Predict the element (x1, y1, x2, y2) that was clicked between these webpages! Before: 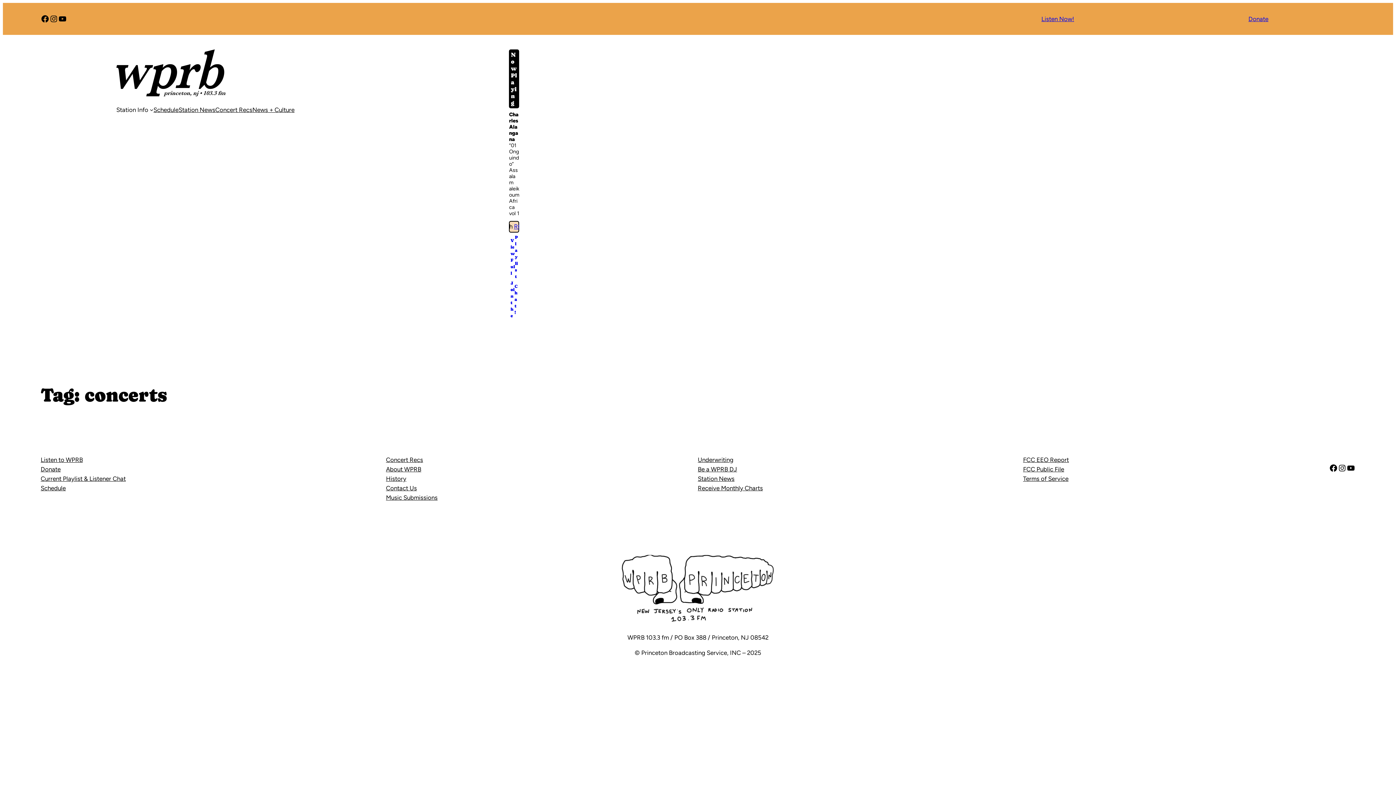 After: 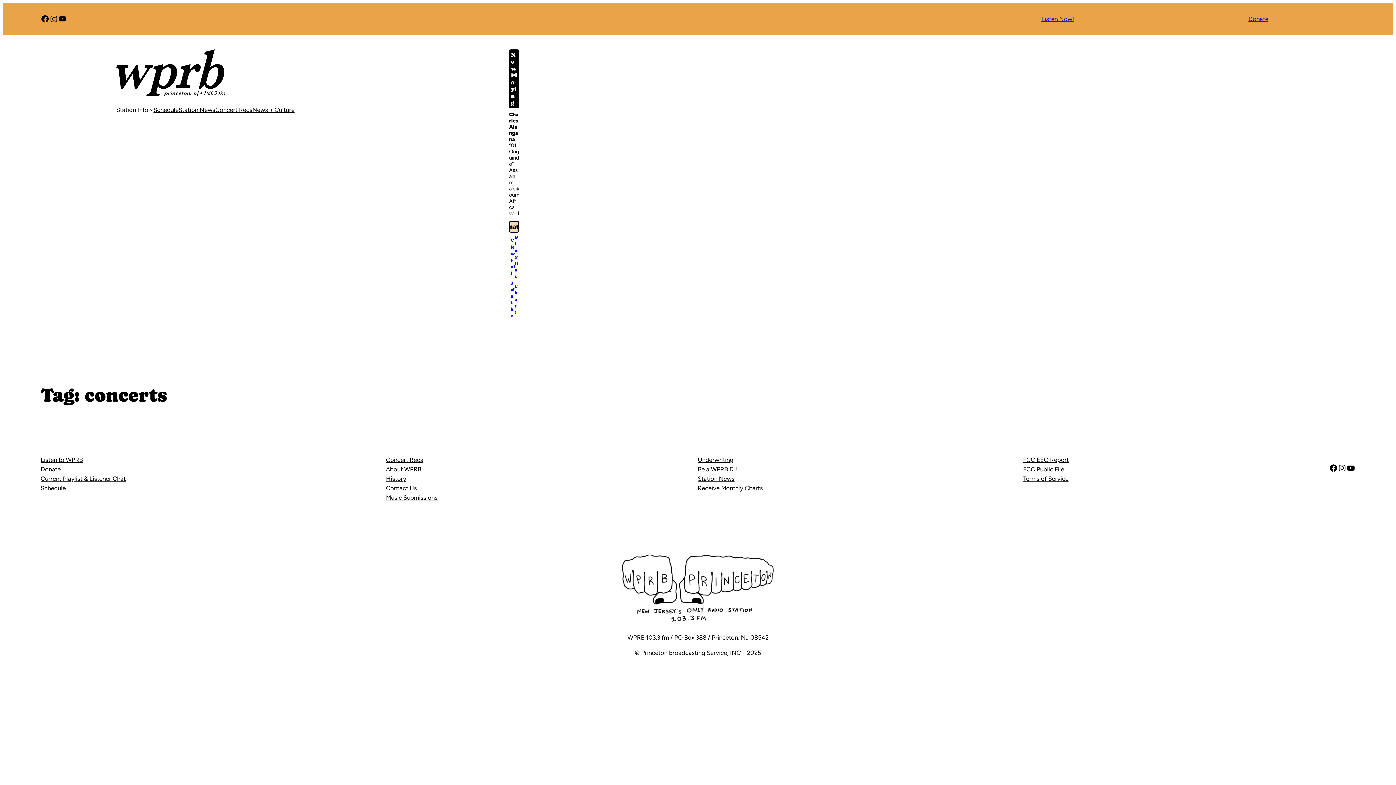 Action: bbox: (386, 474, 406, 483) label: History